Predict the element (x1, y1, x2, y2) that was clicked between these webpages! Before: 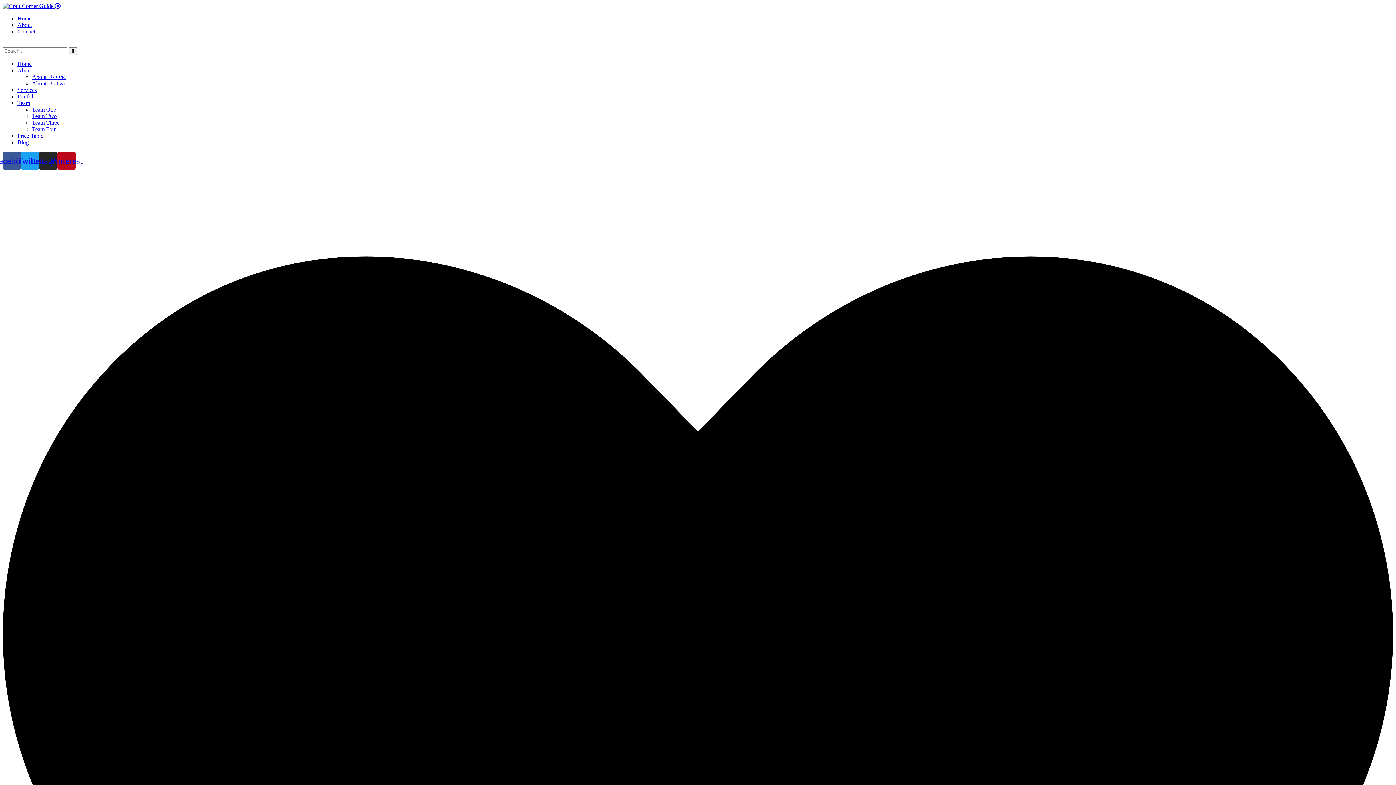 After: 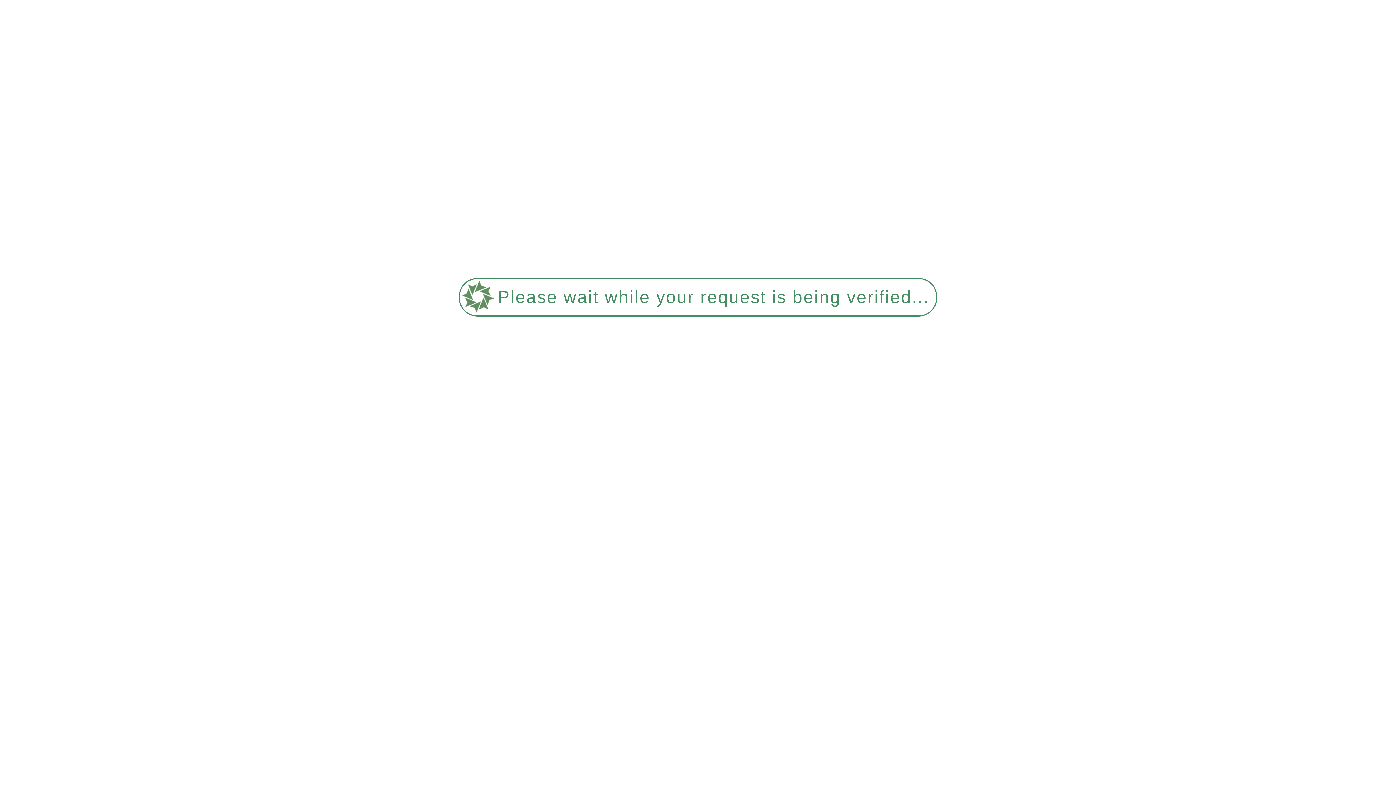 Action: bbox: (17, 132, 43, 138) label: Price Table